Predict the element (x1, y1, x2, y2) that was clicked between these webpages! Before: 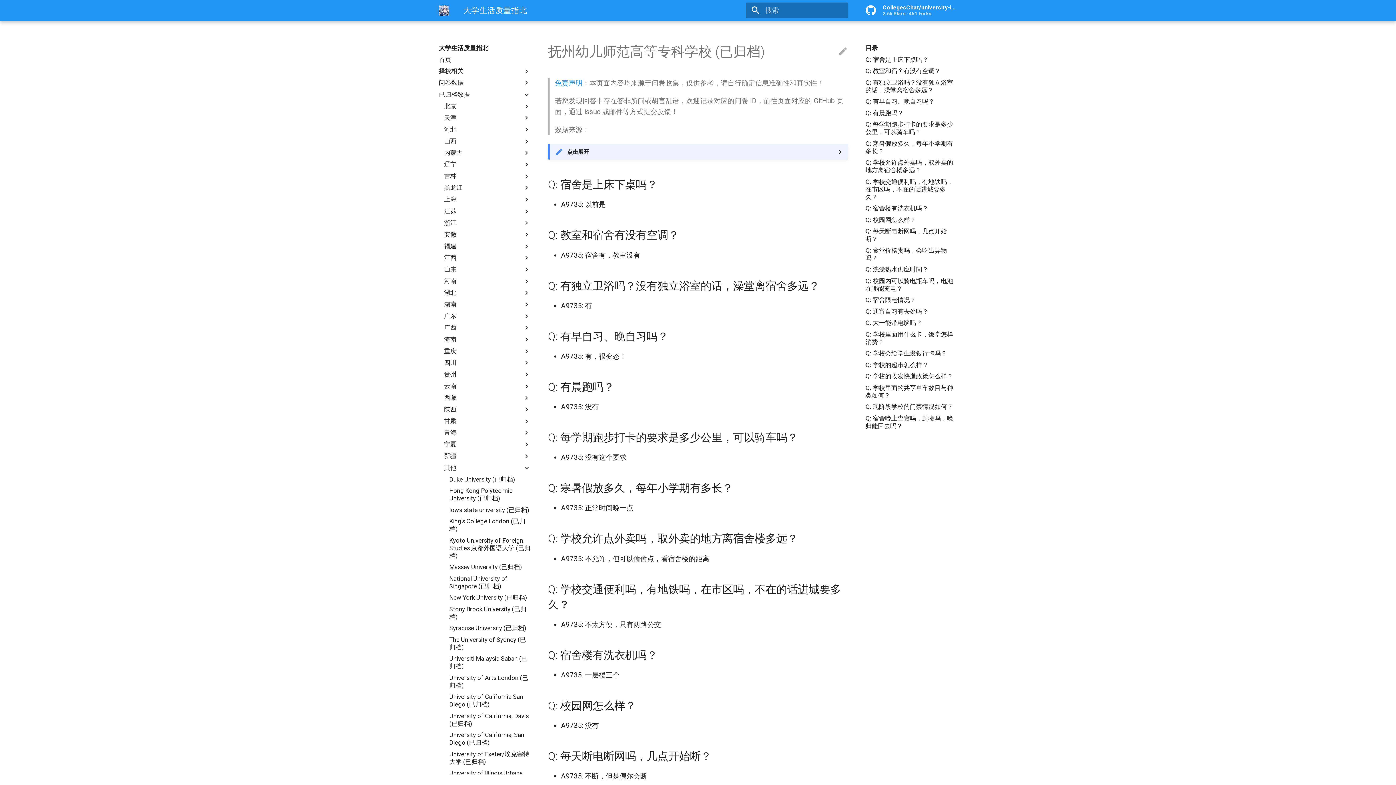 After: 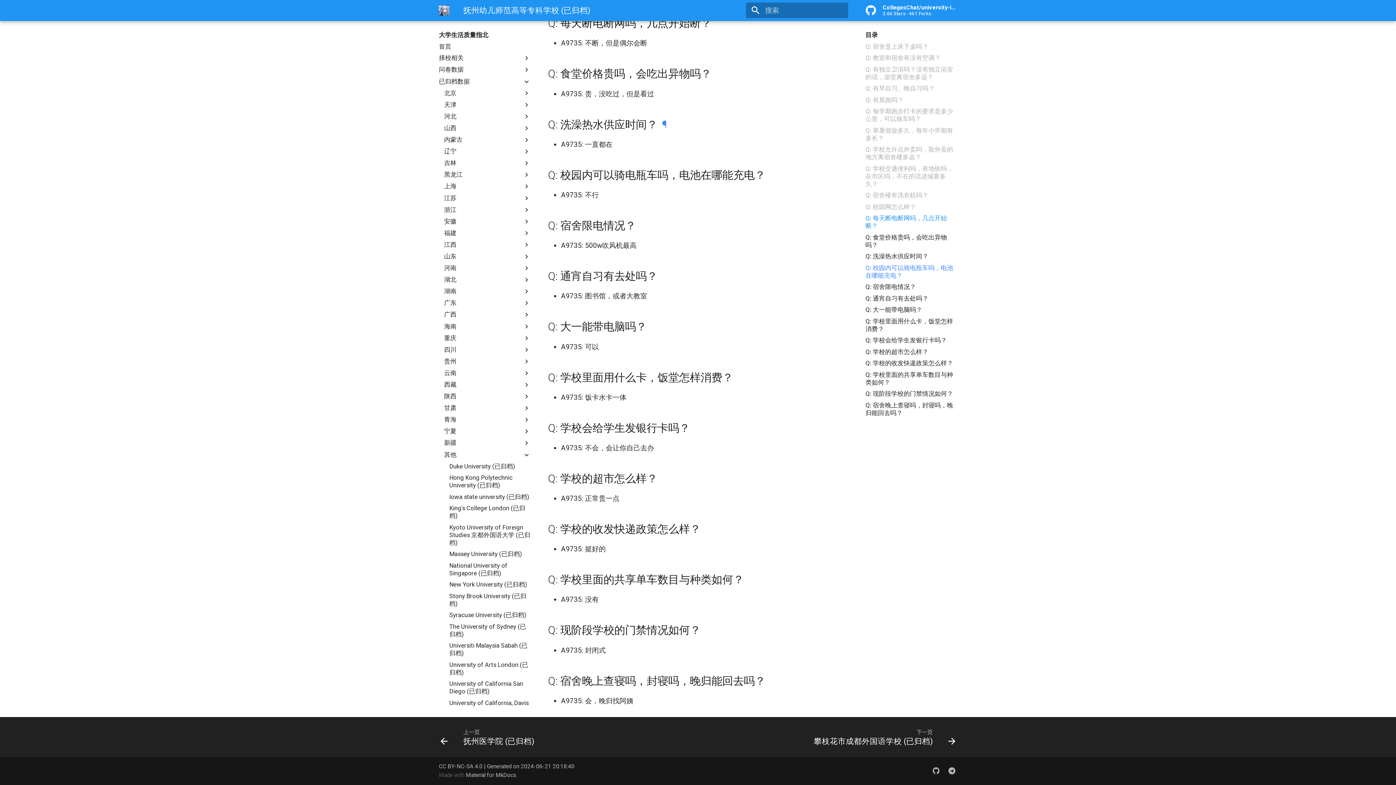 Action: bbox: (865, 265, 957, 273) label: Q: 洗澡热水供应时间？